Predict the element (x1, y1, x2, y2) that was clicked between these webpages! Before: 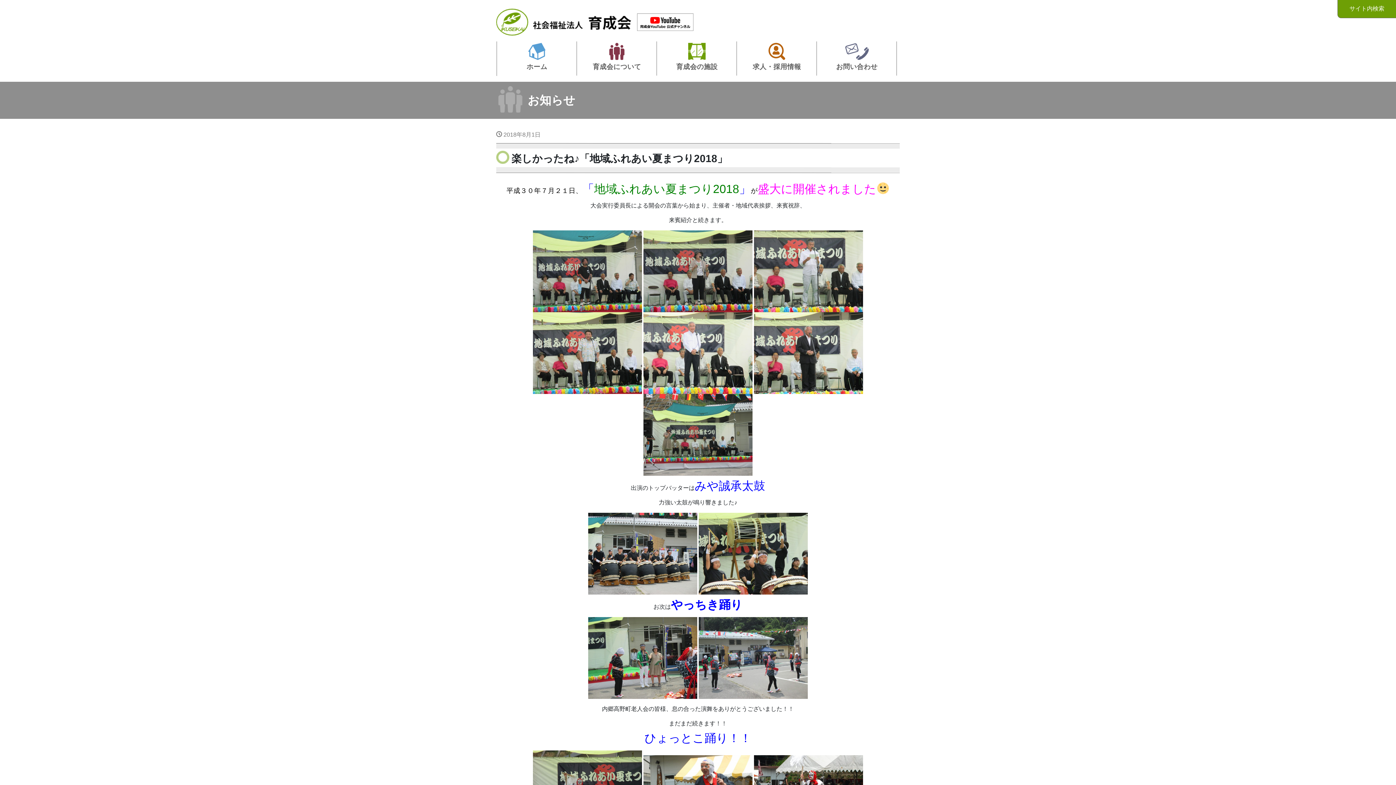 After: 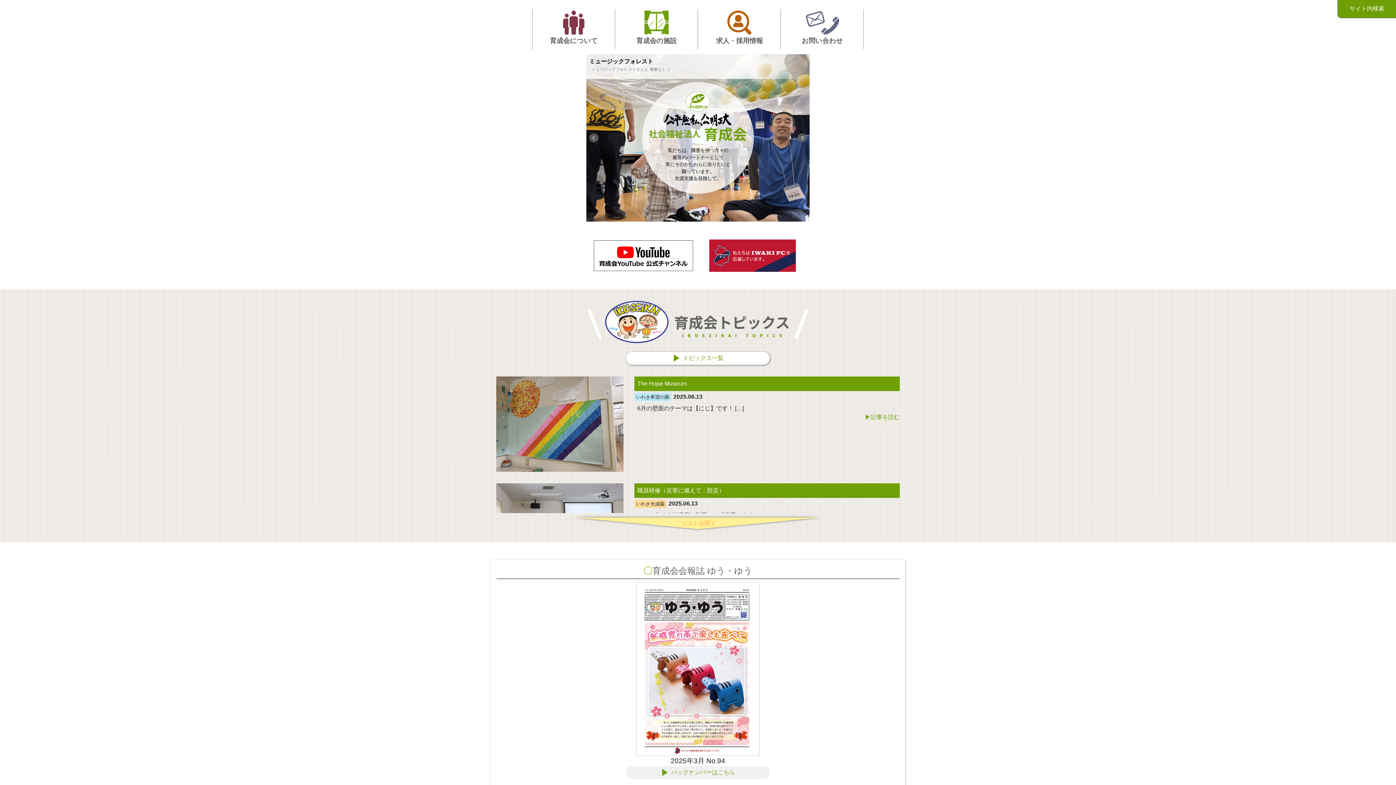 Action: bbox: (496, 15, 634, 24) label:  